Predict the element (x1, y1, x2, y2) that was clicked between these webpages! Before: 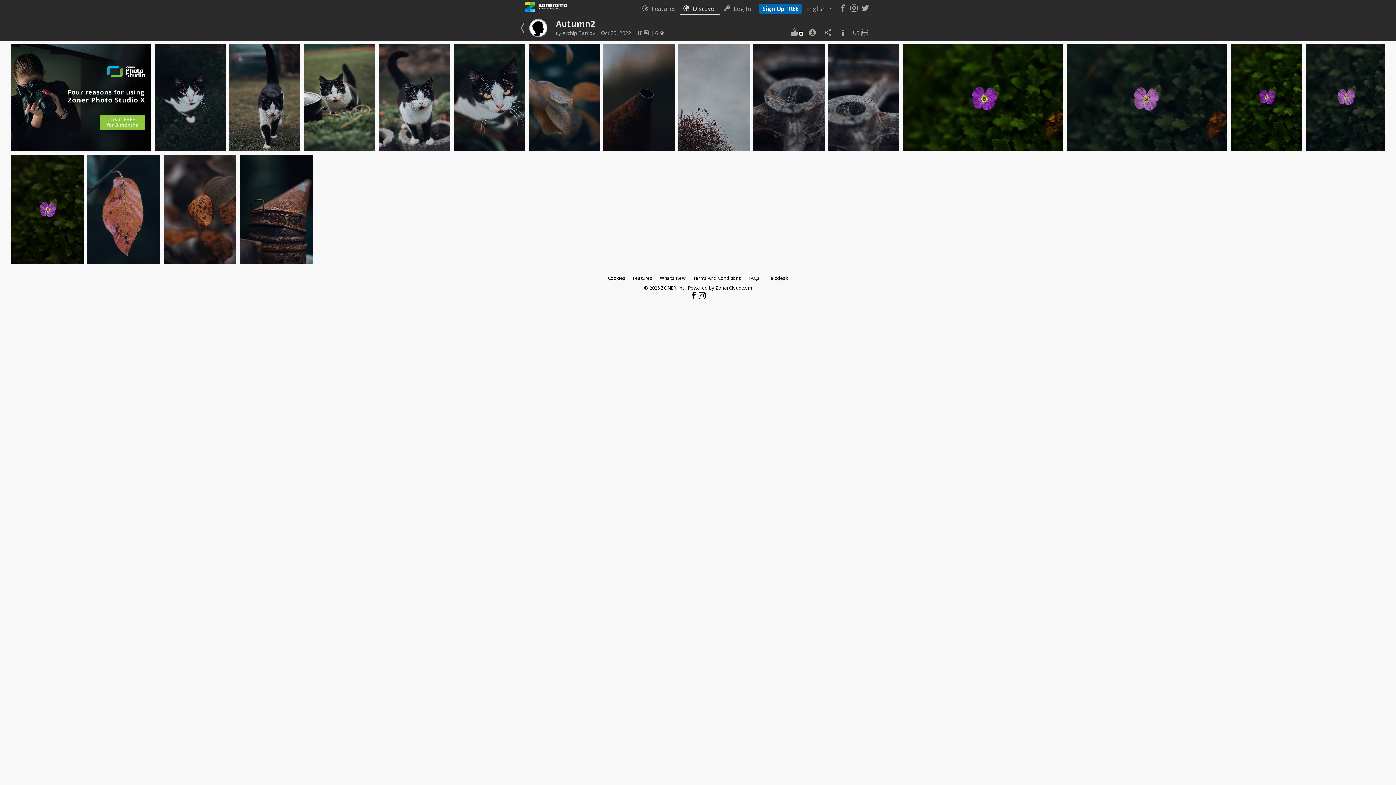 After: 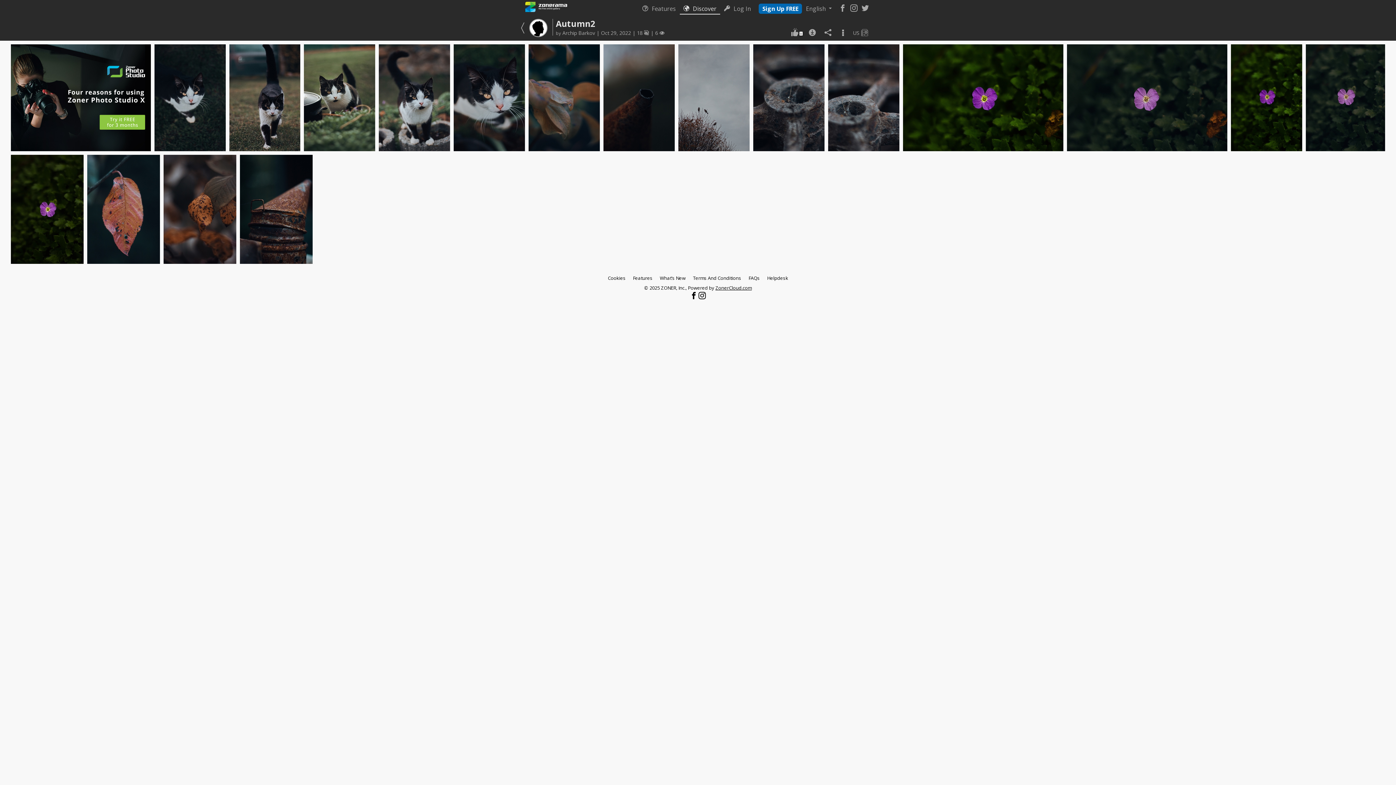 Action: bbox: (661, 284, 685, 291) label: ZONER, Inc.